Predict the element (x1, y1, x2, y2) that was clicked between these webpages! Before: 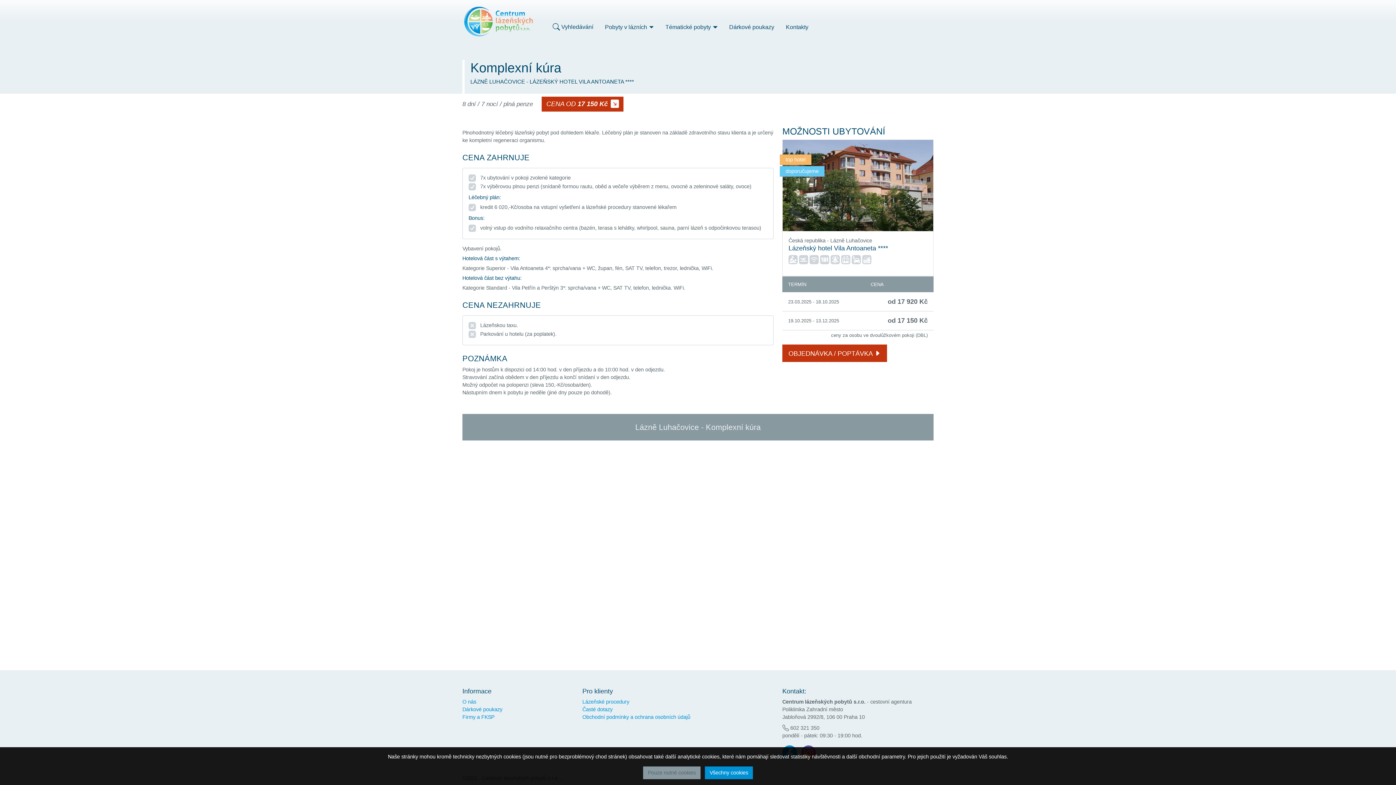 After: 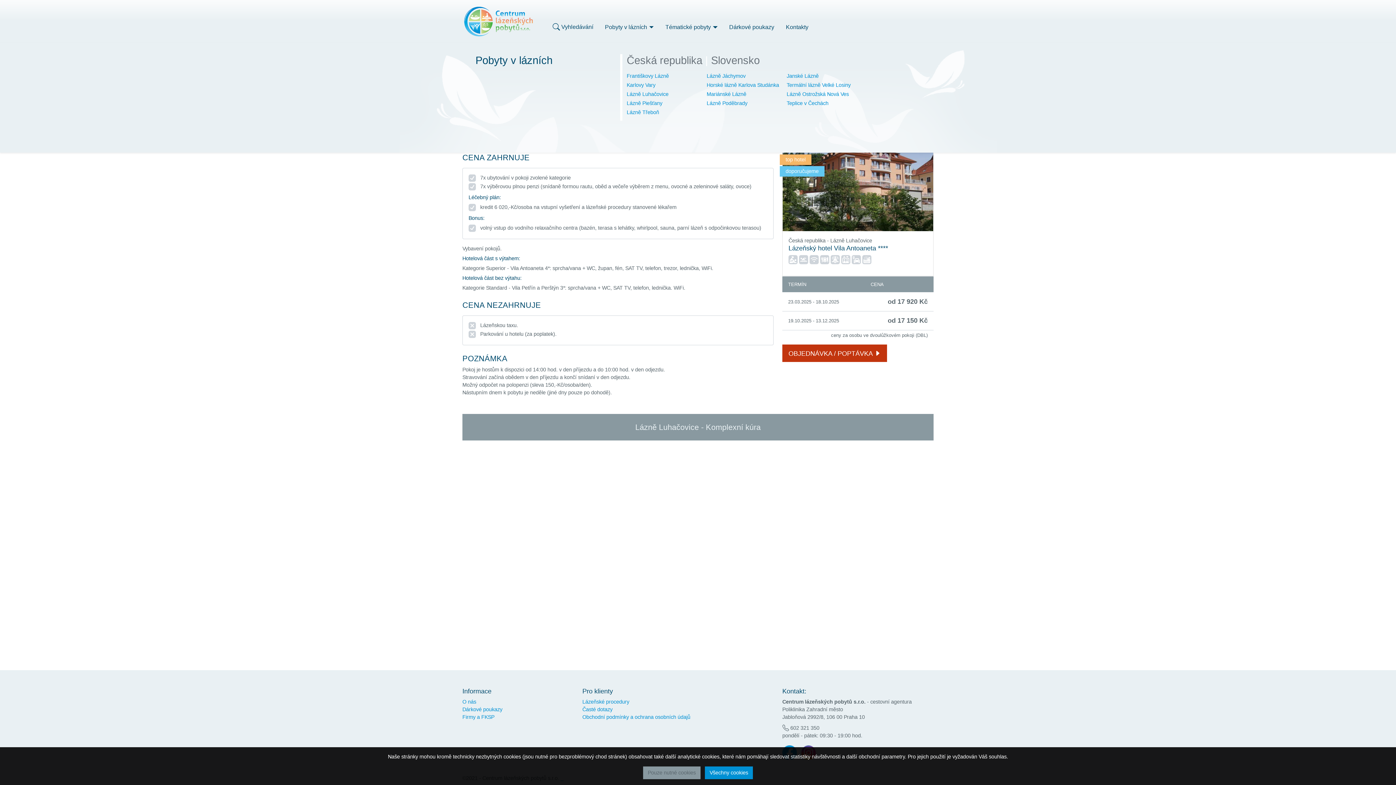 Action: bbox: (602, 19, 662, 34) label: Pobyty v lázních